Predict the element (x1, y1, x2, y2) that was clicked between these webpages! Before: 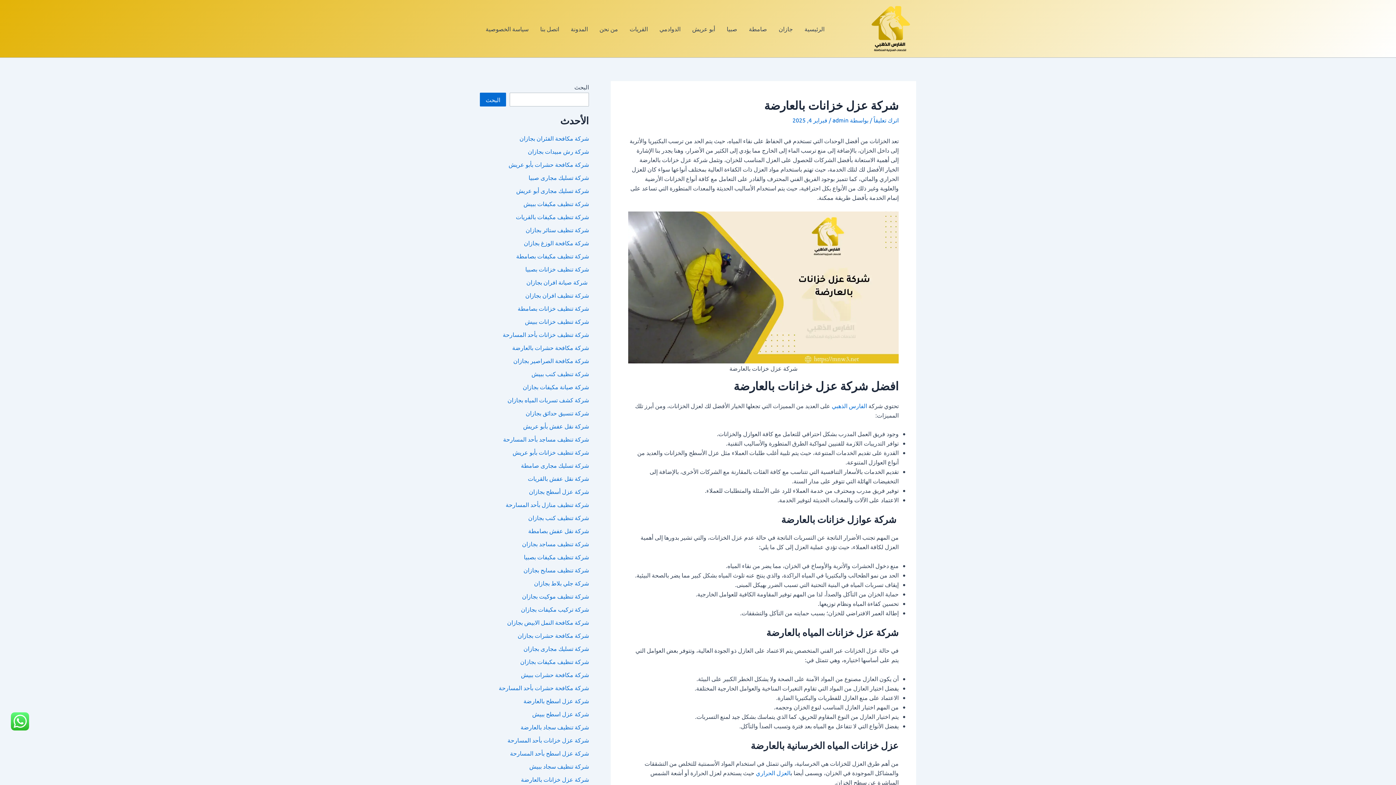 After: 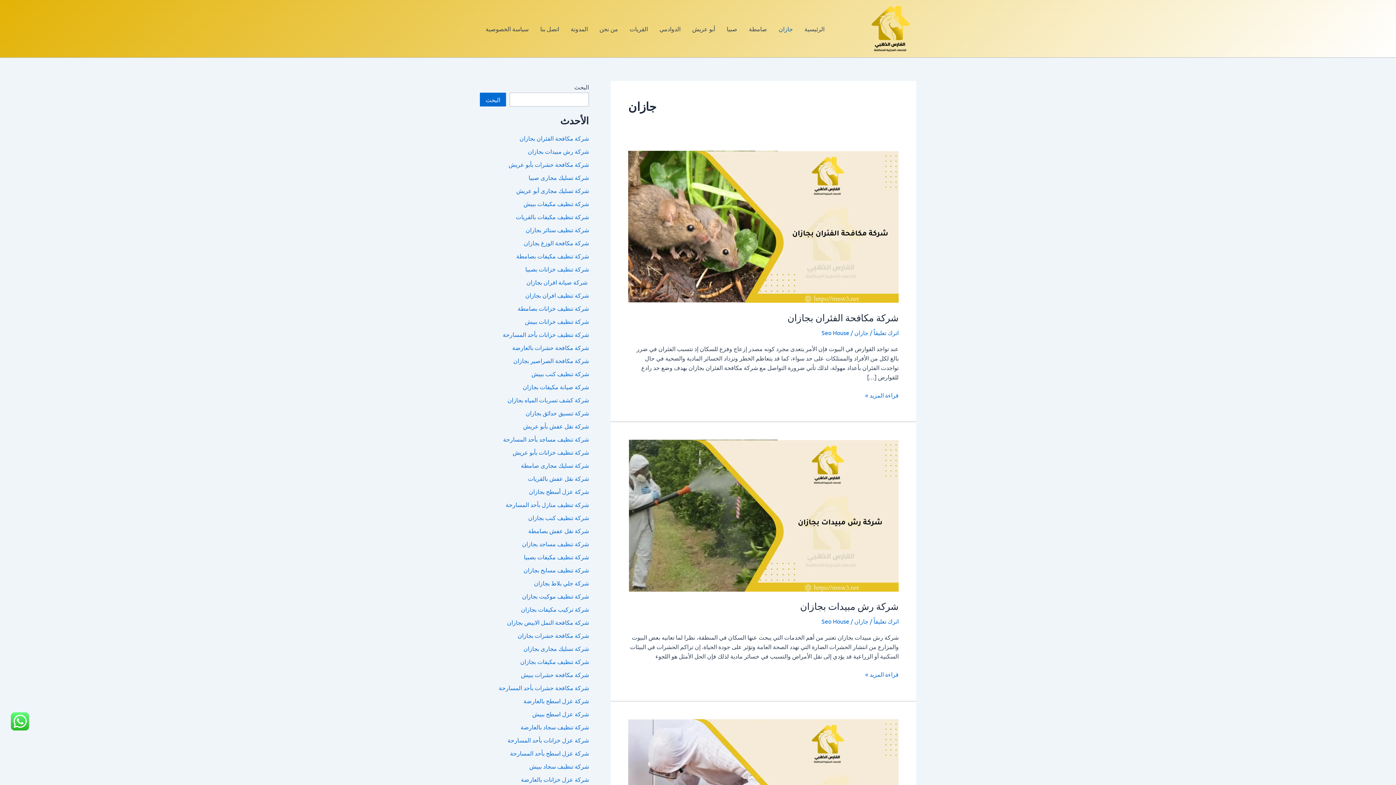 Action: bbox: (773, 14, 798, 43) label: جازان